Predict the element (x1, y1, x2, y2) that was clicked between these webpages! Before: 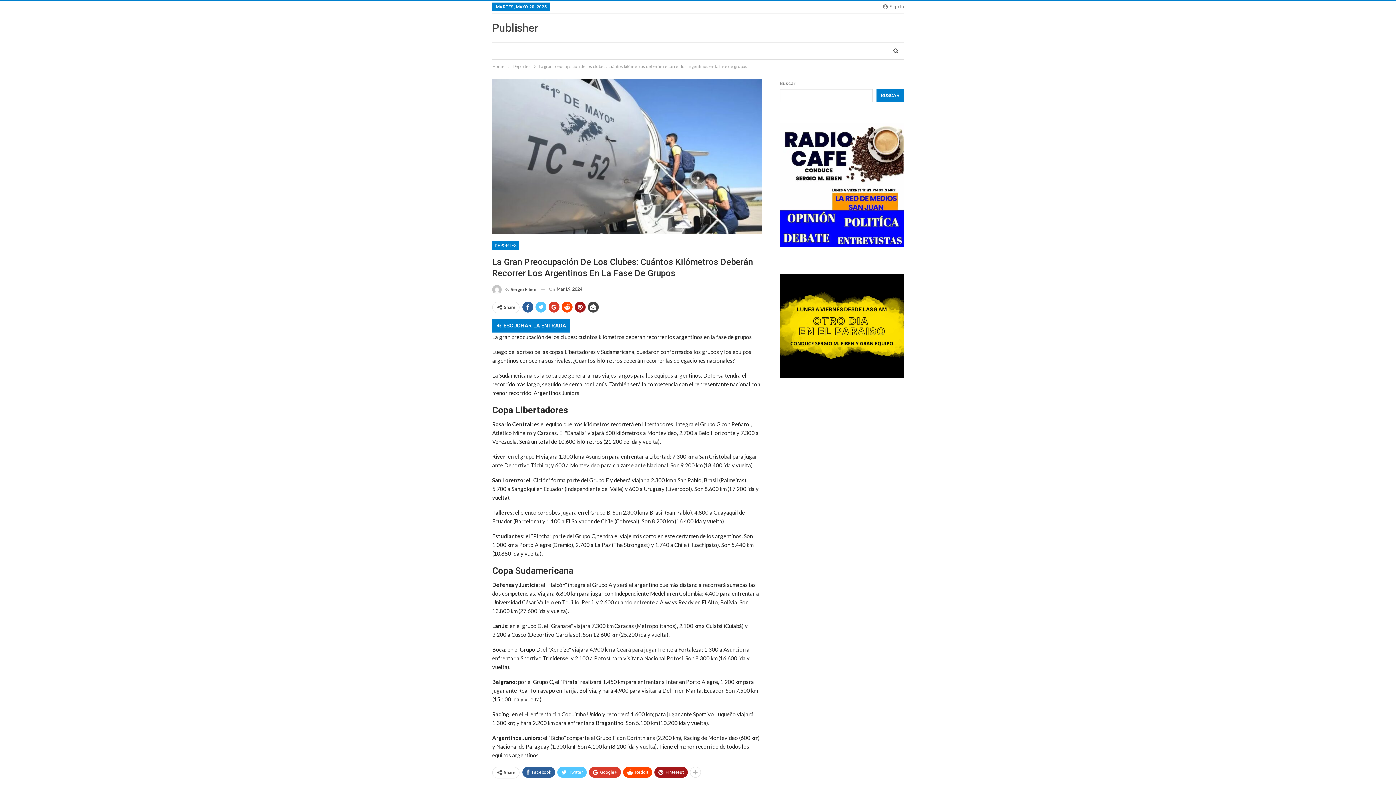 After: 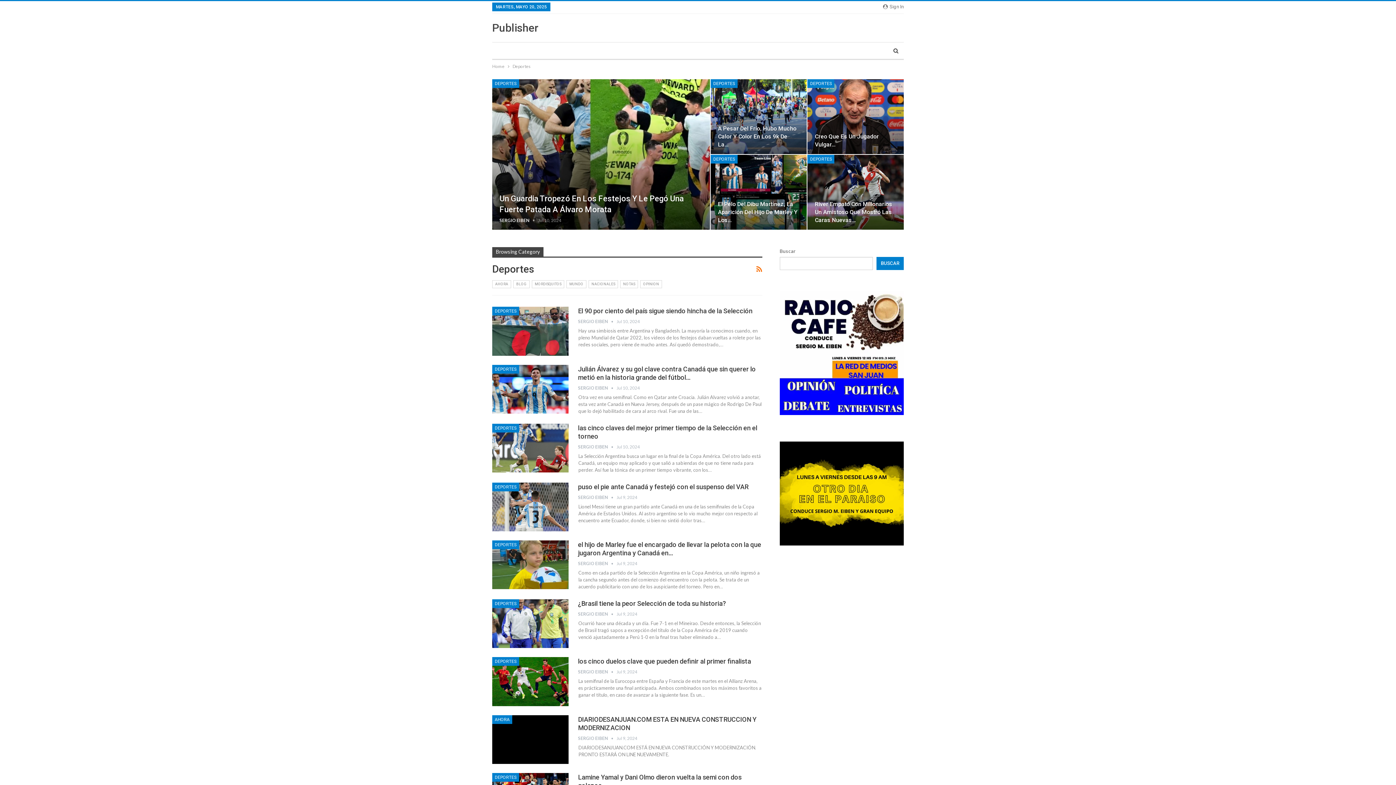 Action: label: DEPORTES bbox: (492, 241, 519, 250)